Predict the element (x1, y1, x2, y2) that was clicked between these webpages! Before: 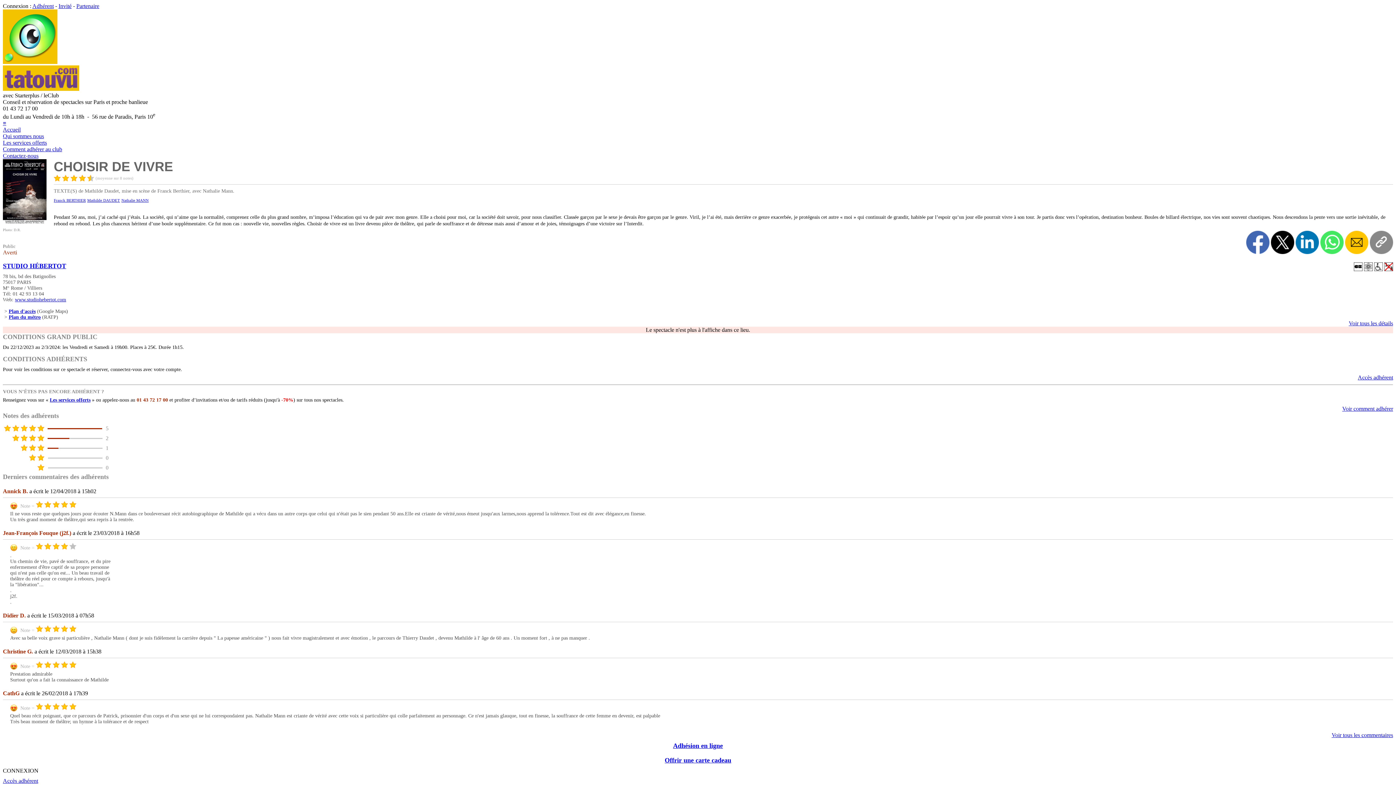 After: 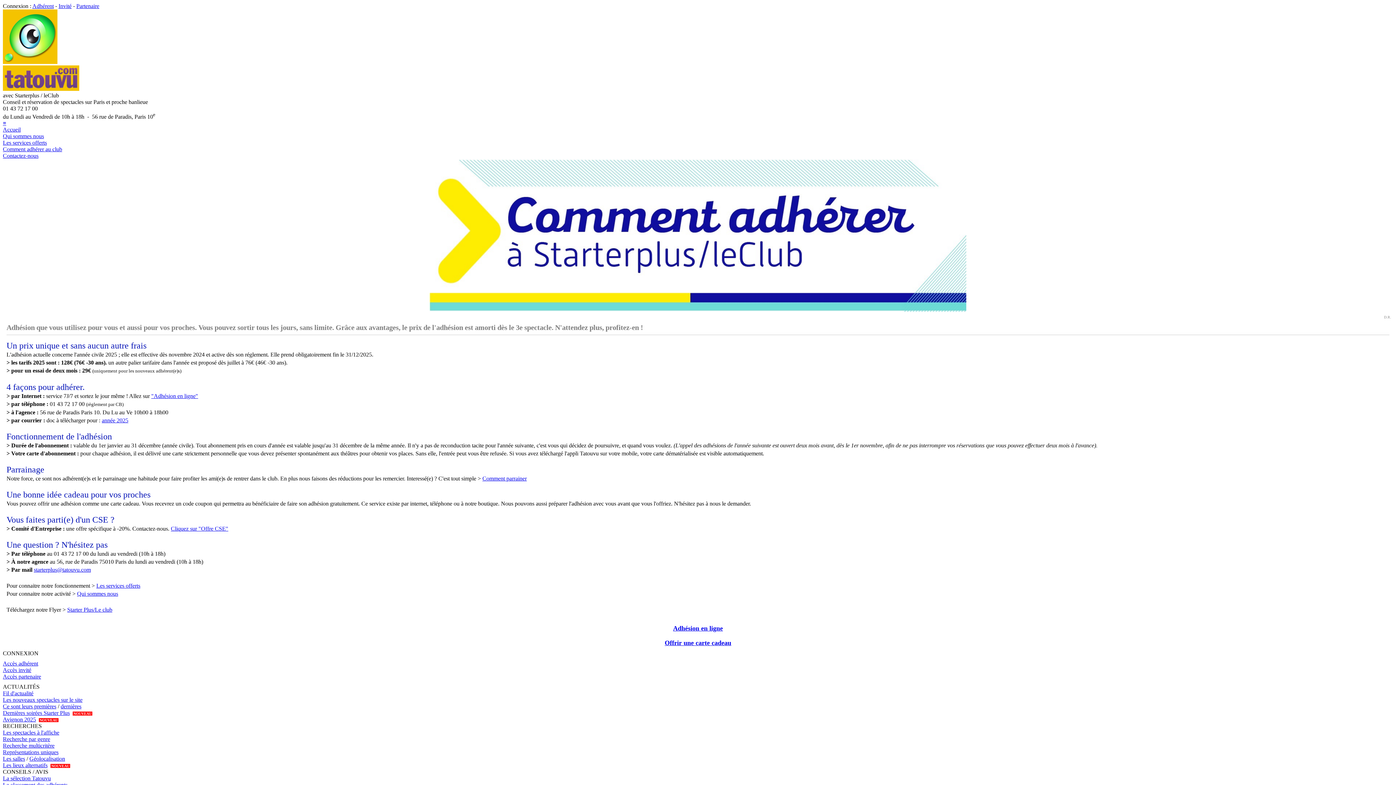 Action: bbox: (2, 146, 62, 152) label: Comment adhérer au club